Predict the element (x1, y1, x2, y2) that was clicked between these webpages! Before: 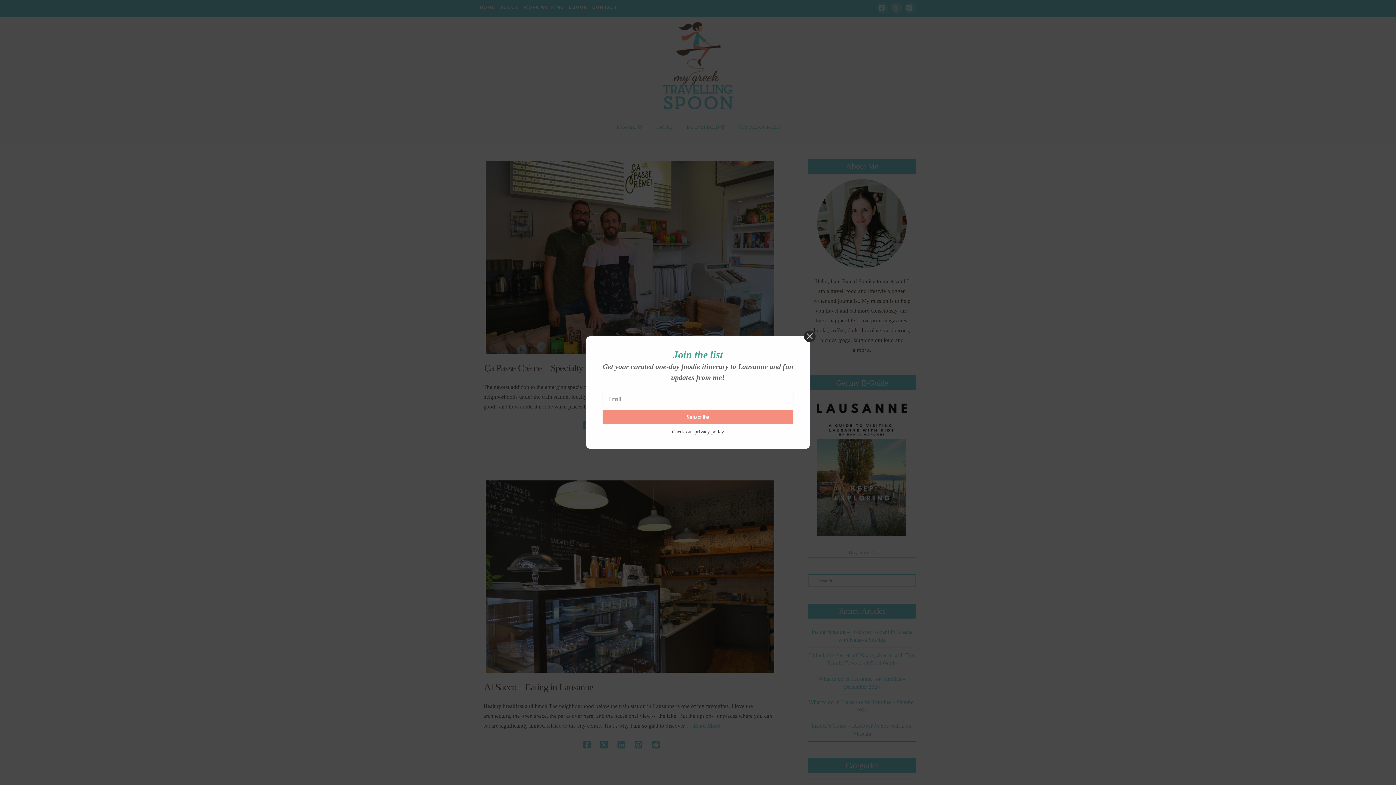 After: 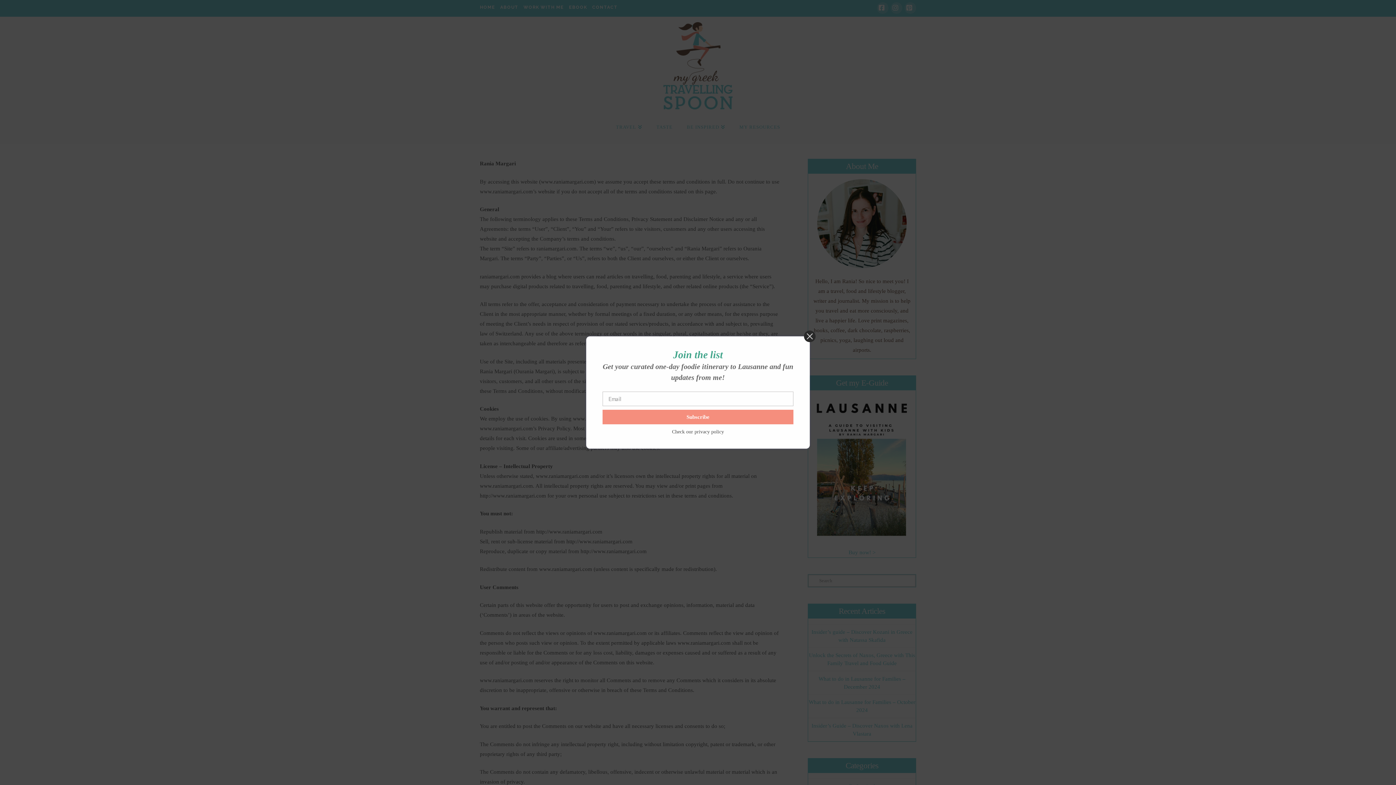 Action: bbox: (694, 429, 724, 434) label: privacy policy